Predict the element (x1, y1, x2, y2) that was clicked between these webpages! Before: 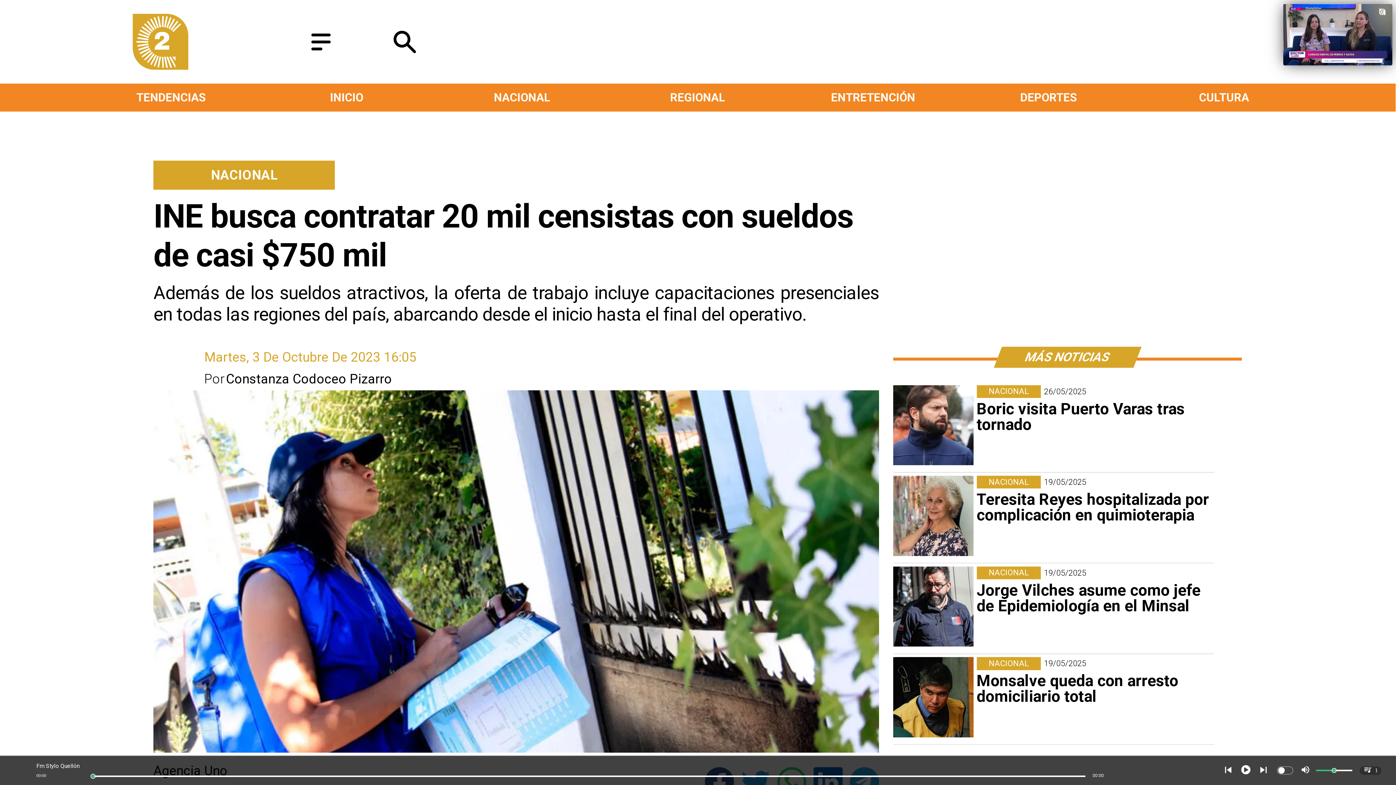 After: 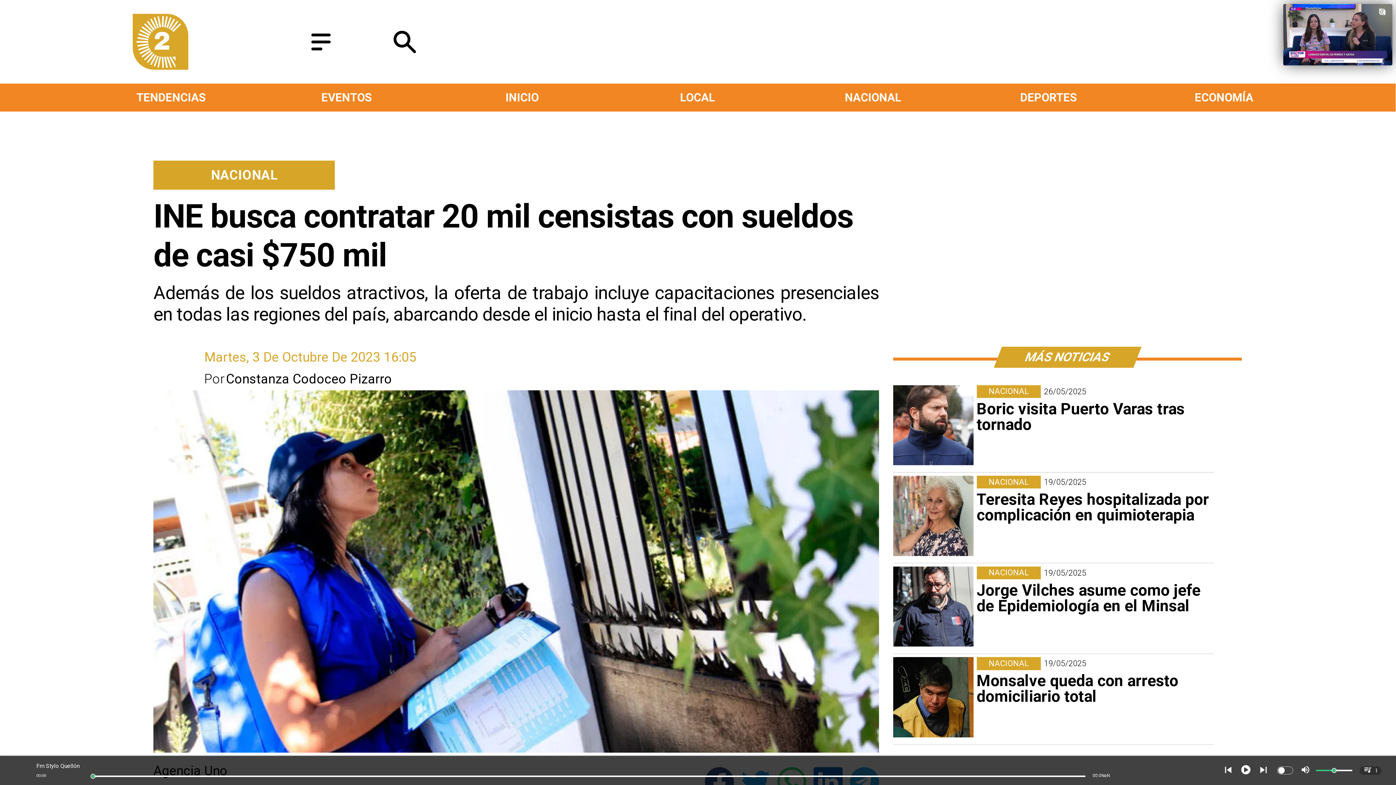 Action: label: Canal 2 Quellón bbox: (204, 368, 233, 390)